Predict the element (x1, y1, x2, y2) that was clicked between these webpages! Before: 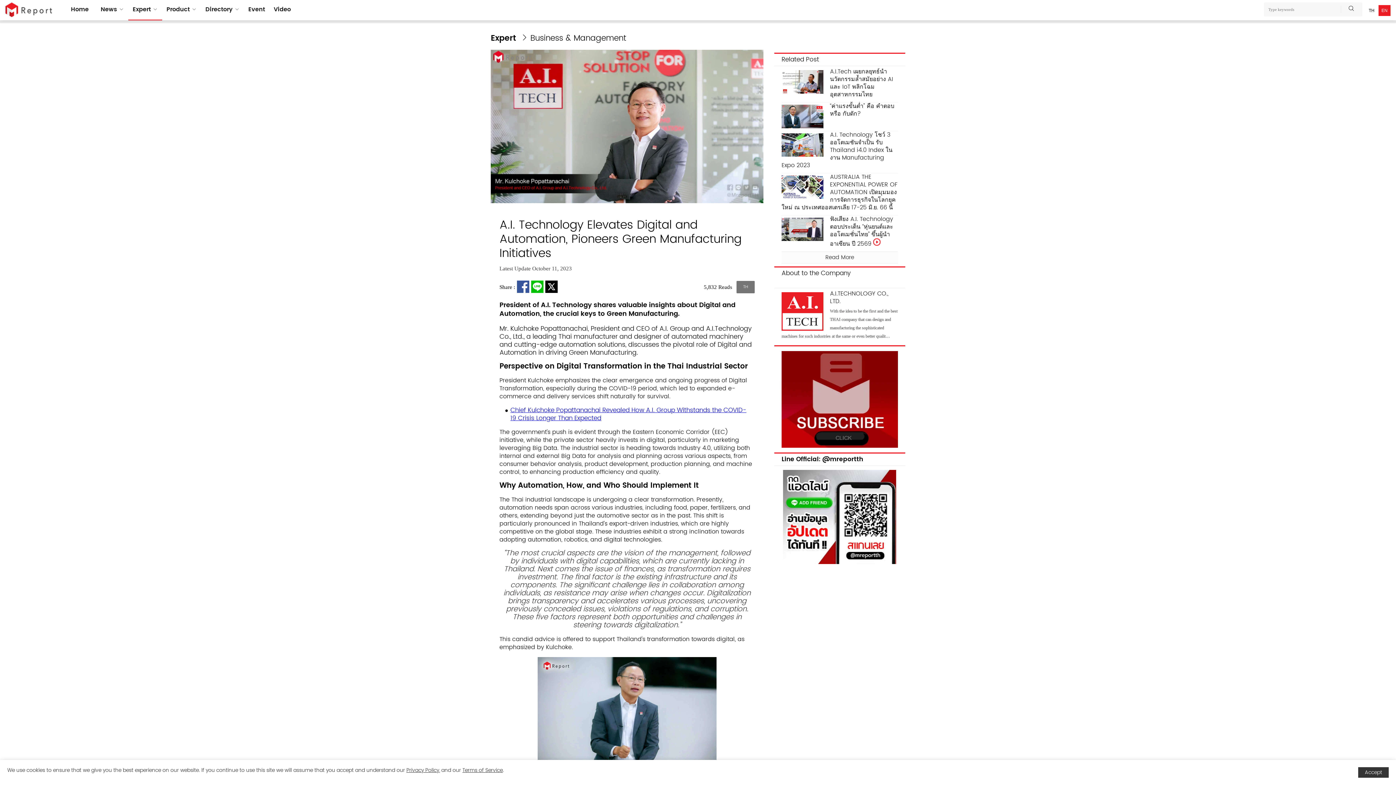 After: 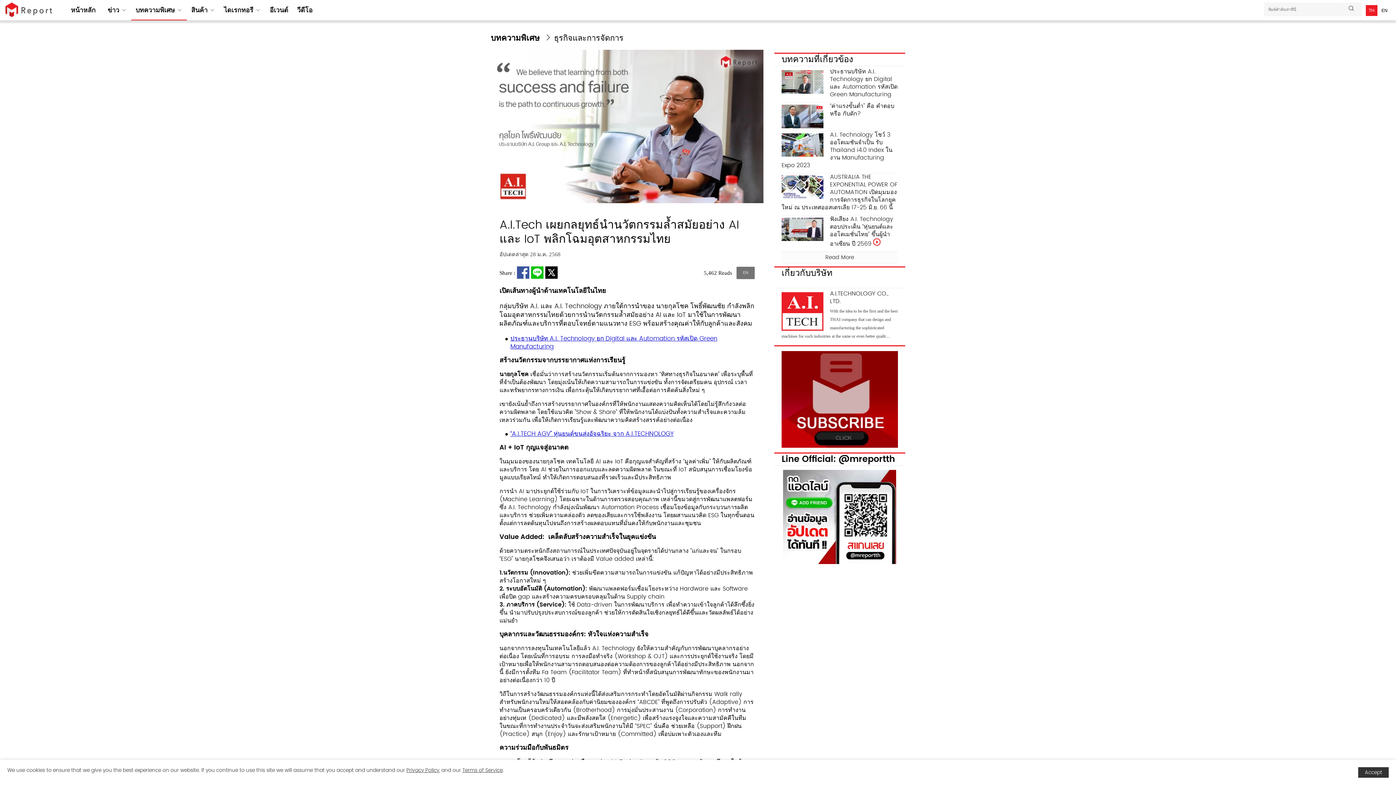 Action: bbox: (830, 66, 893, 99) label: A.I.Tech เผยกลยุทธ์นำนวัตกรรมล้ำสมัยอย่าง AI และ IoT พลิกโฉมอุตสาหกรรมไทย